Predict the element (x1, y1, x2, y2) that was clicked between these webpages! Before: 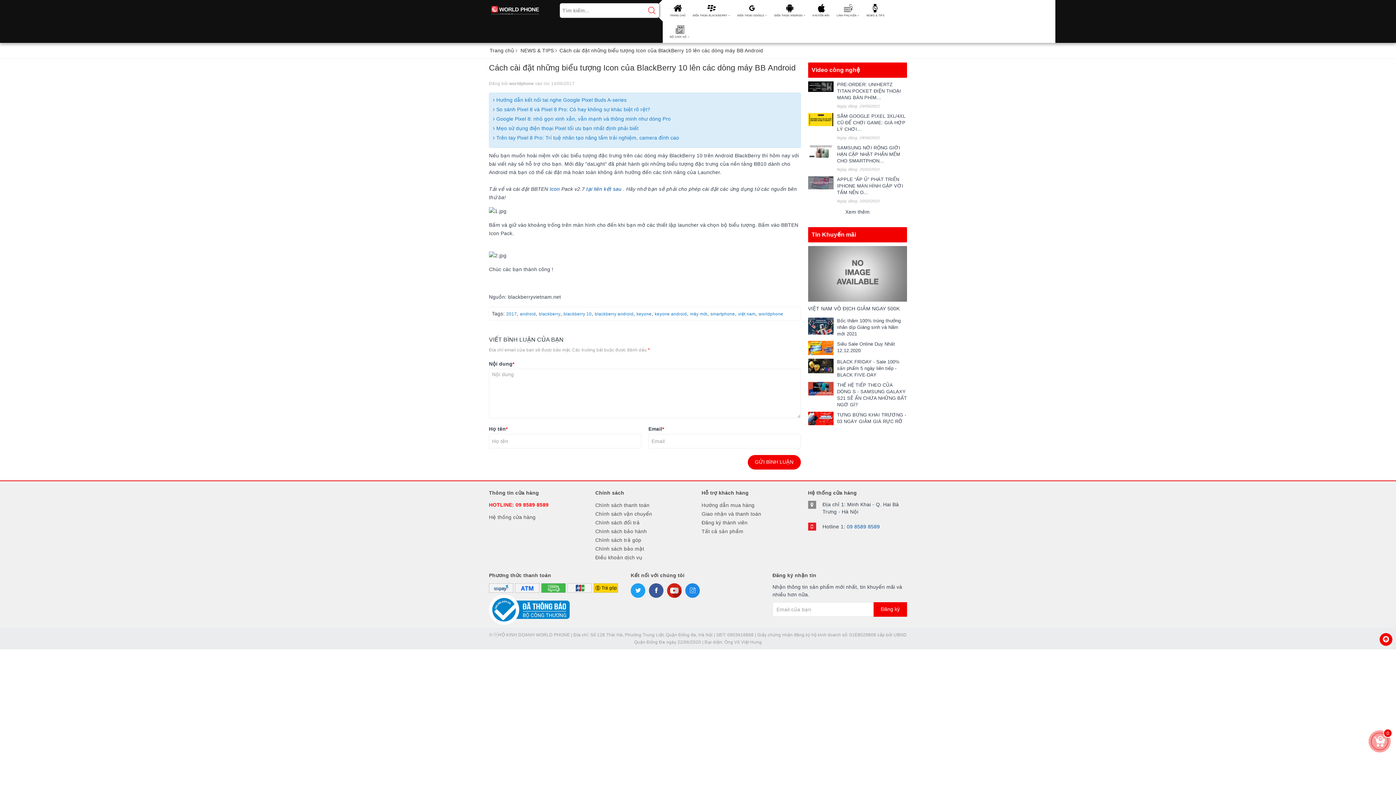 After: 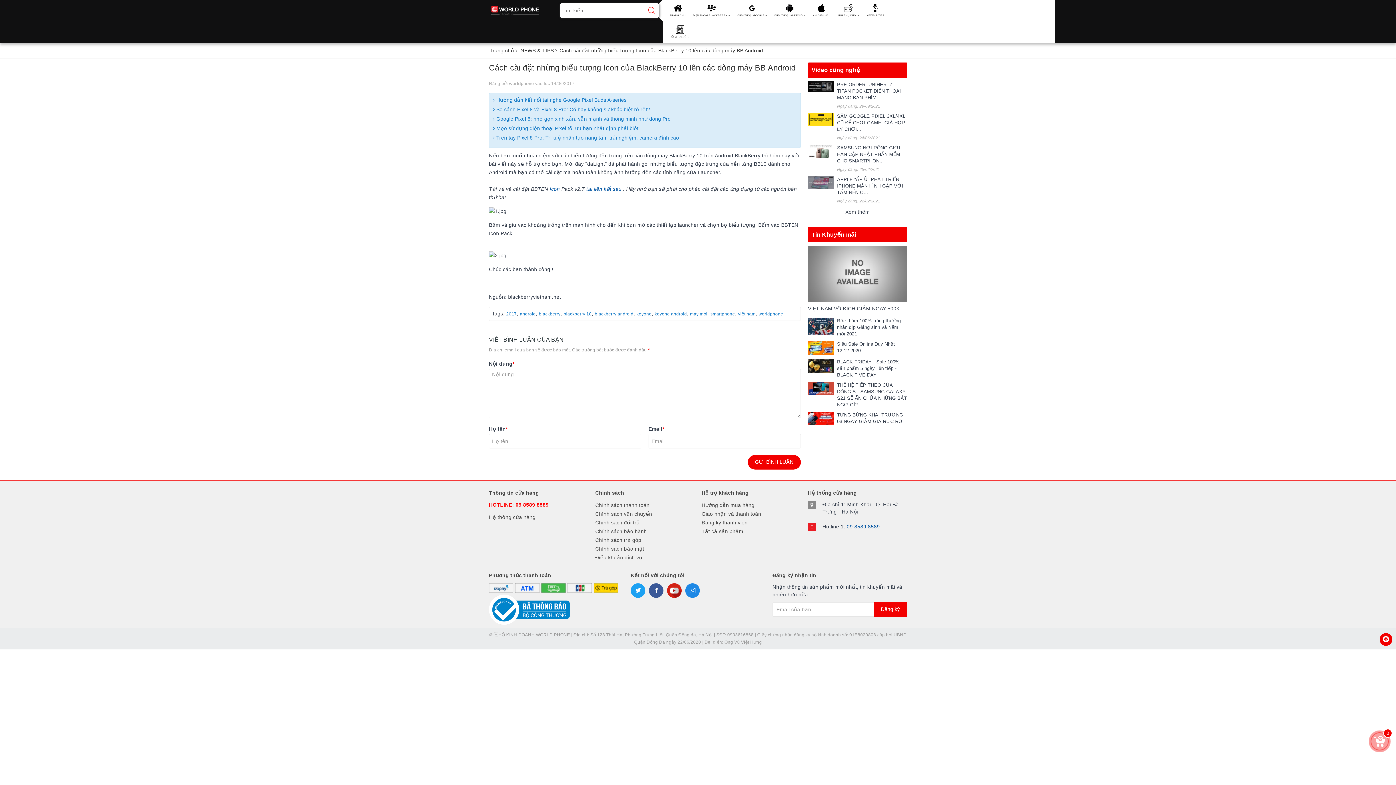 Action: bbox: (667, 583, 681, 598)